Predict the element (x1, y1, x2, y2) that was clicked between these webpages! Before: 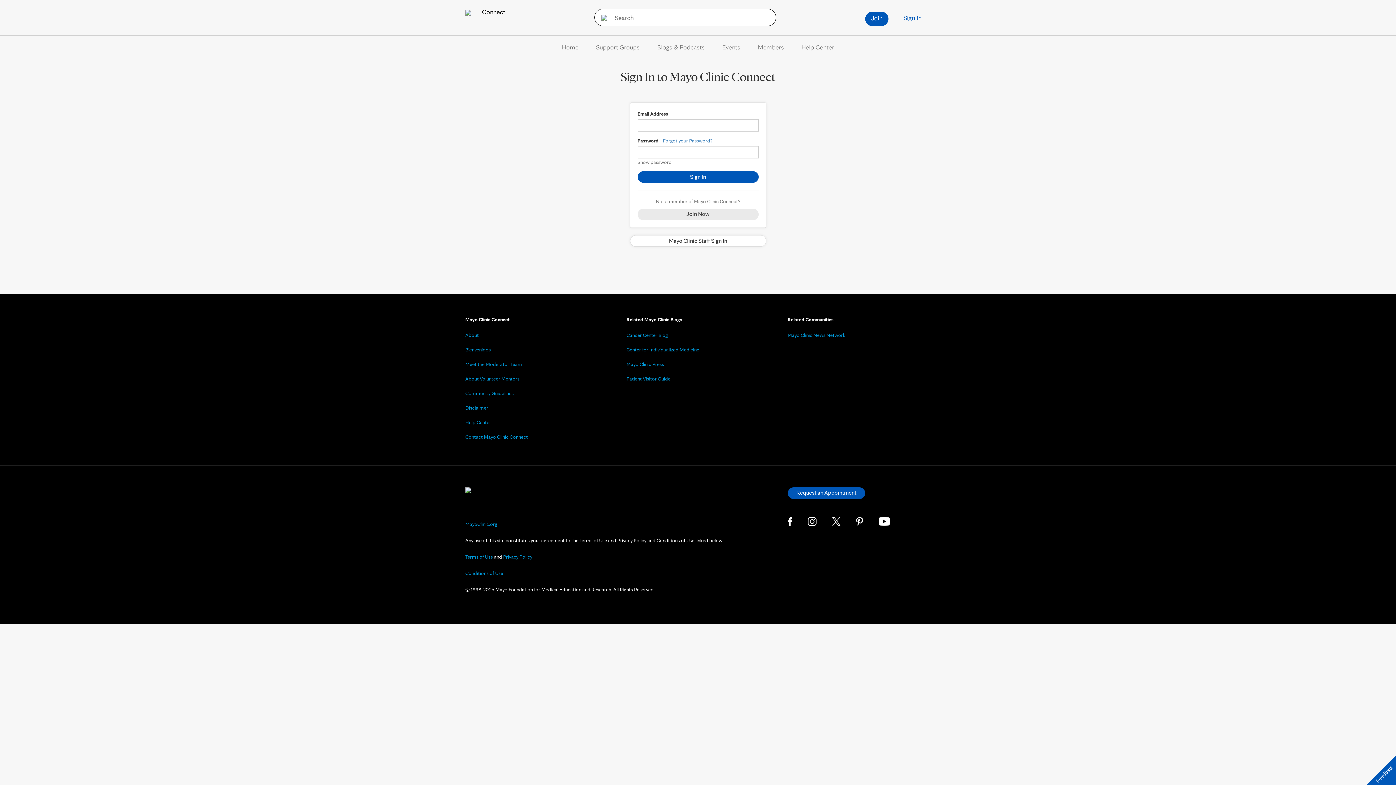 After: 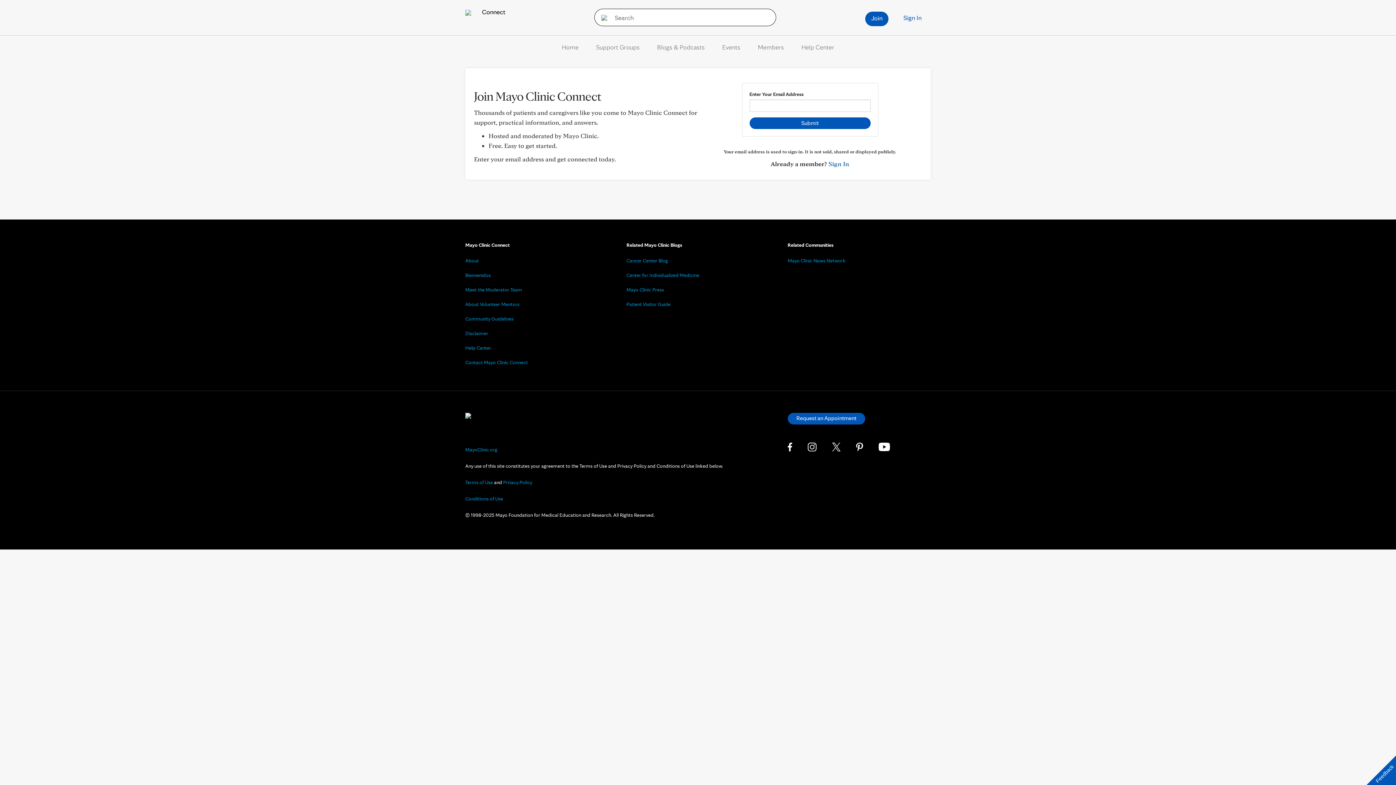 Action: bbox: (637, 208, 758, 220) label: Join Now